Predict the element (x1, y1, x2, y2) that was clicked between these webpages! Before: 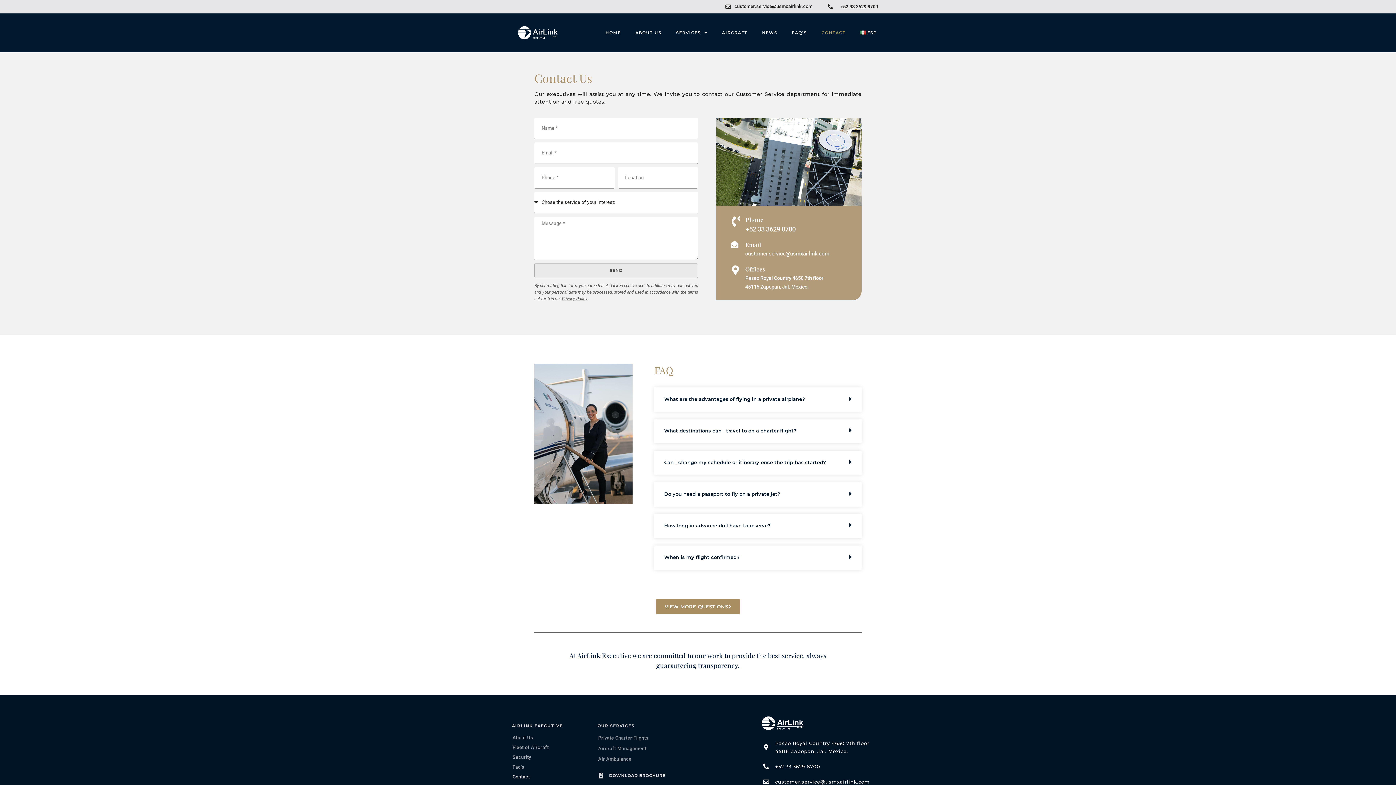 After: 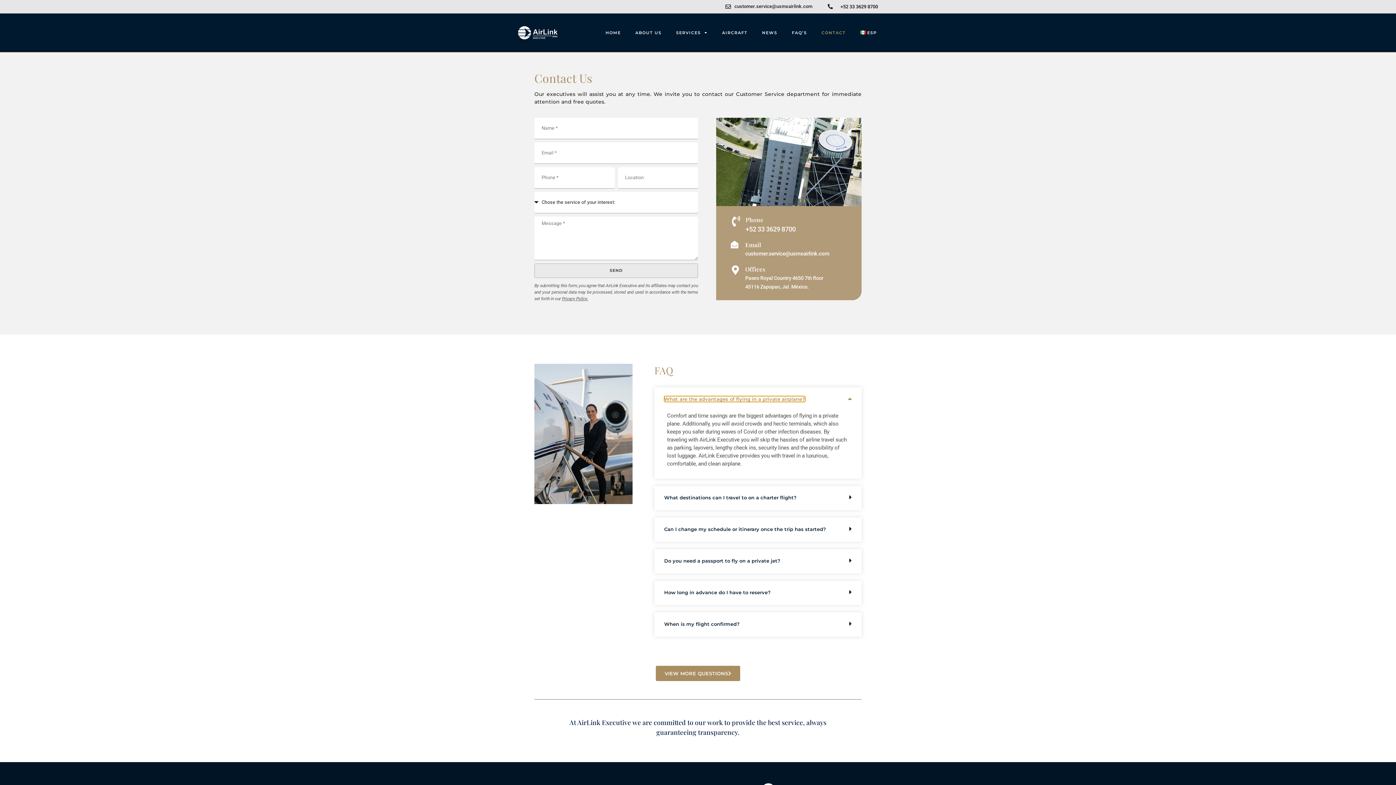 Action: label: What are the advantages of flying in a private airplane? bbox: (654, 387, 861, 412)